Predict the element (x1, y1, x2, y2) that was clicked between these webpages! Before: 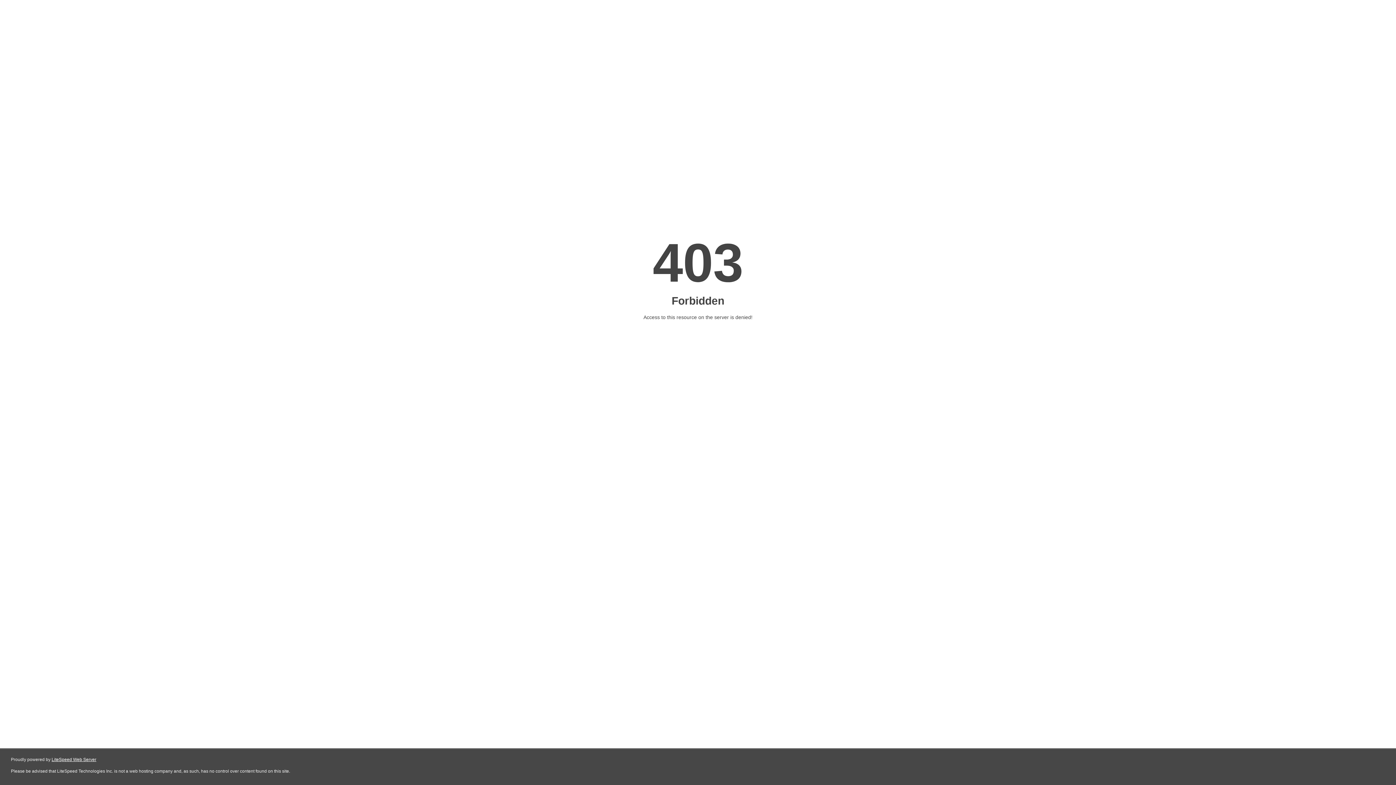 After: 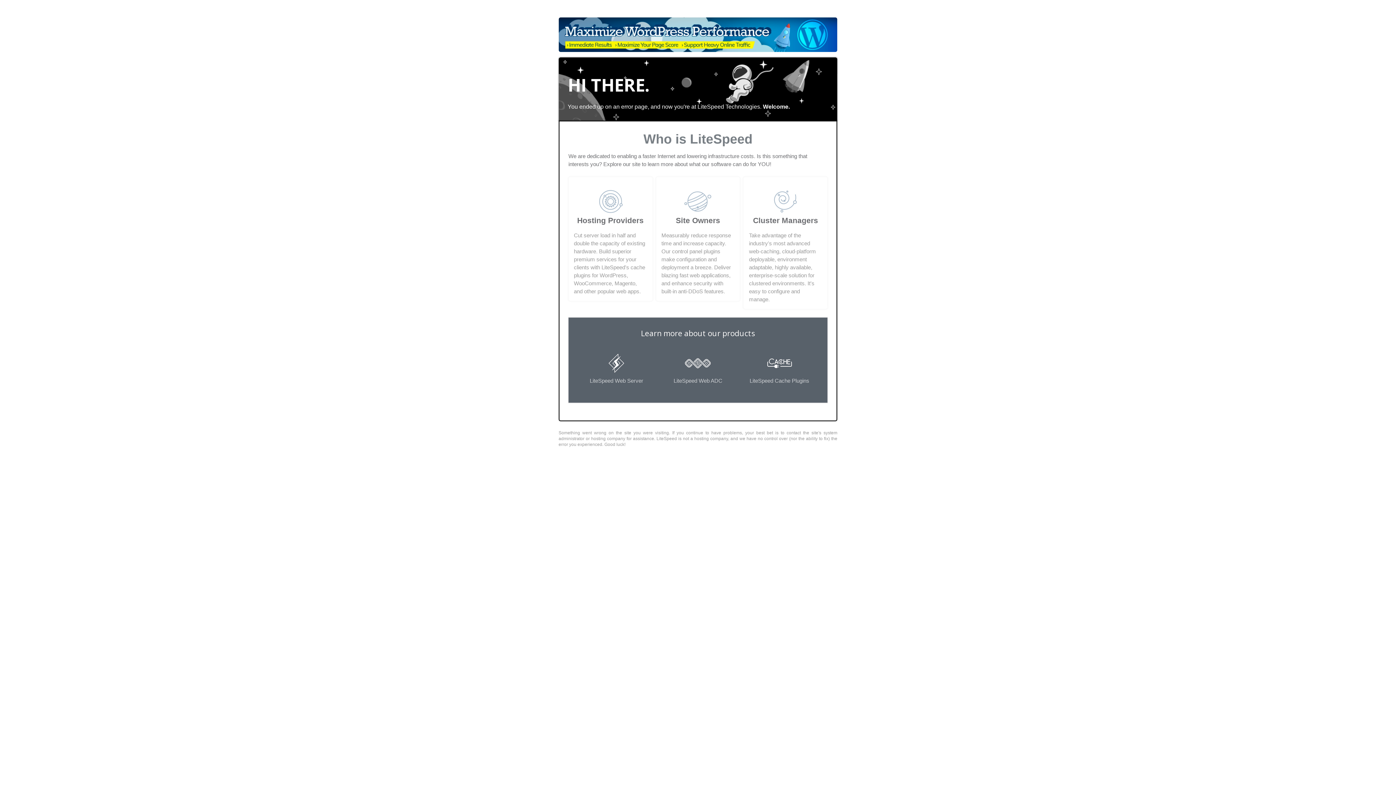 Action: bbox: (51, 757, 96, 762) label: LiteSpeed Web Server